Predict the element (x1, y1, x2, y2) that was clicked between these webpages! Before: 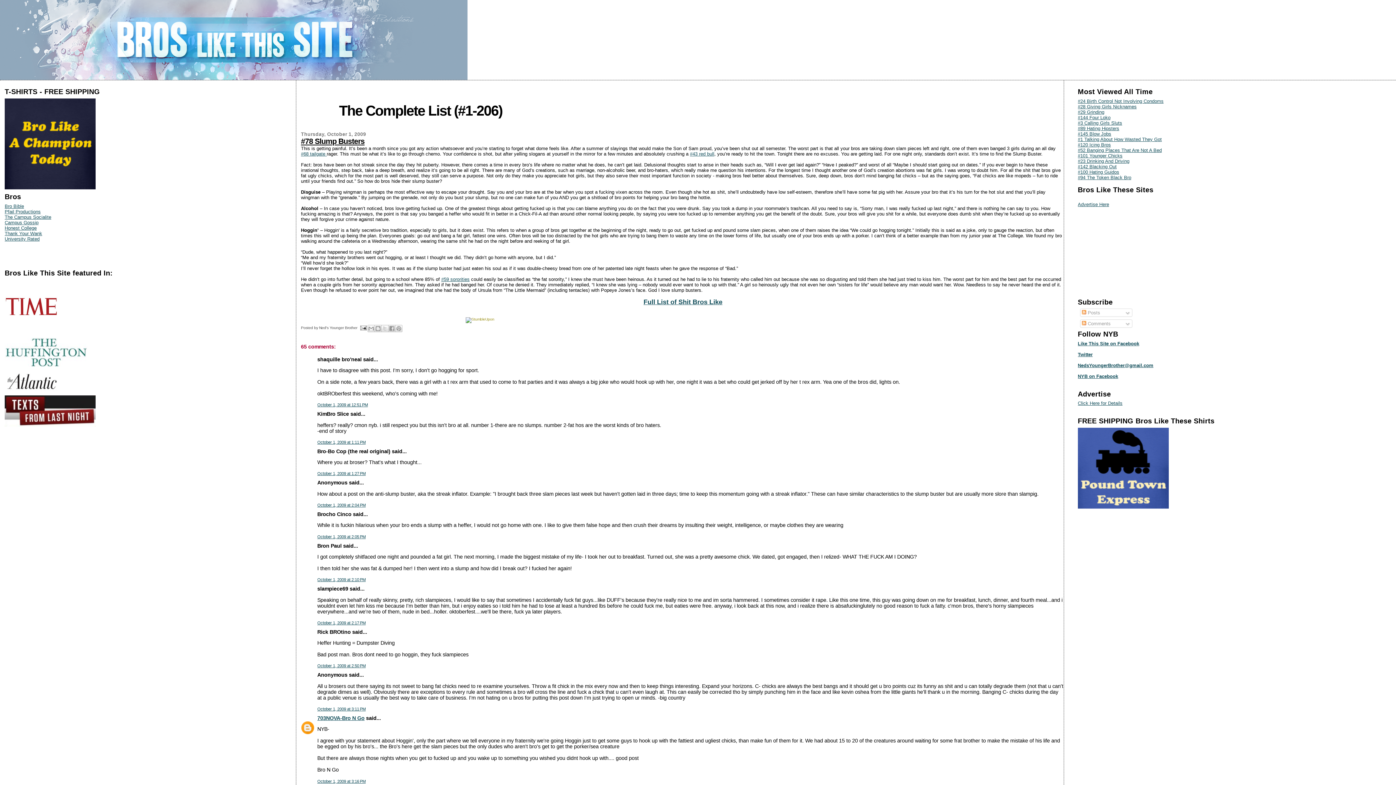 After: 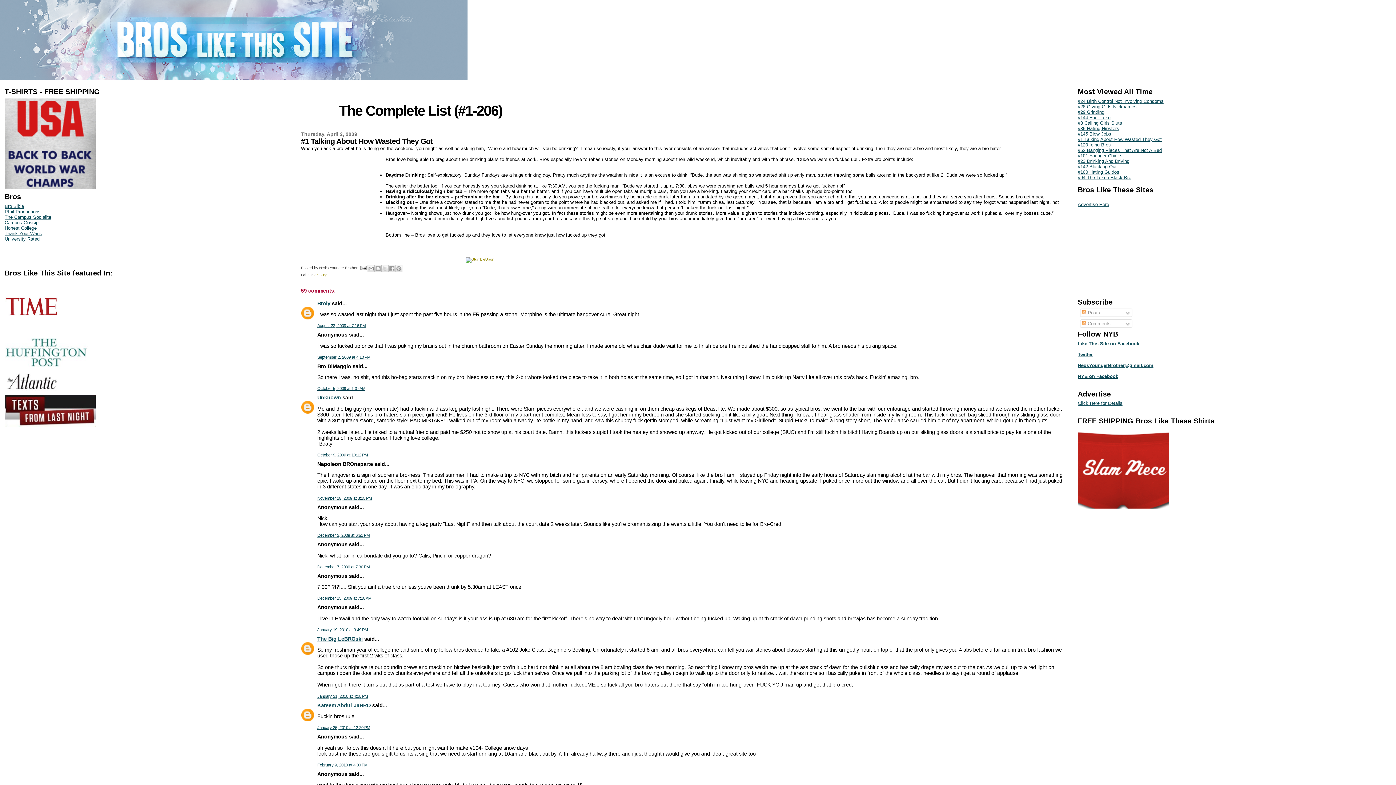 Action: bbox: (1078, 136, 1162, 142) label: #1 Talking About How Wasted They Got